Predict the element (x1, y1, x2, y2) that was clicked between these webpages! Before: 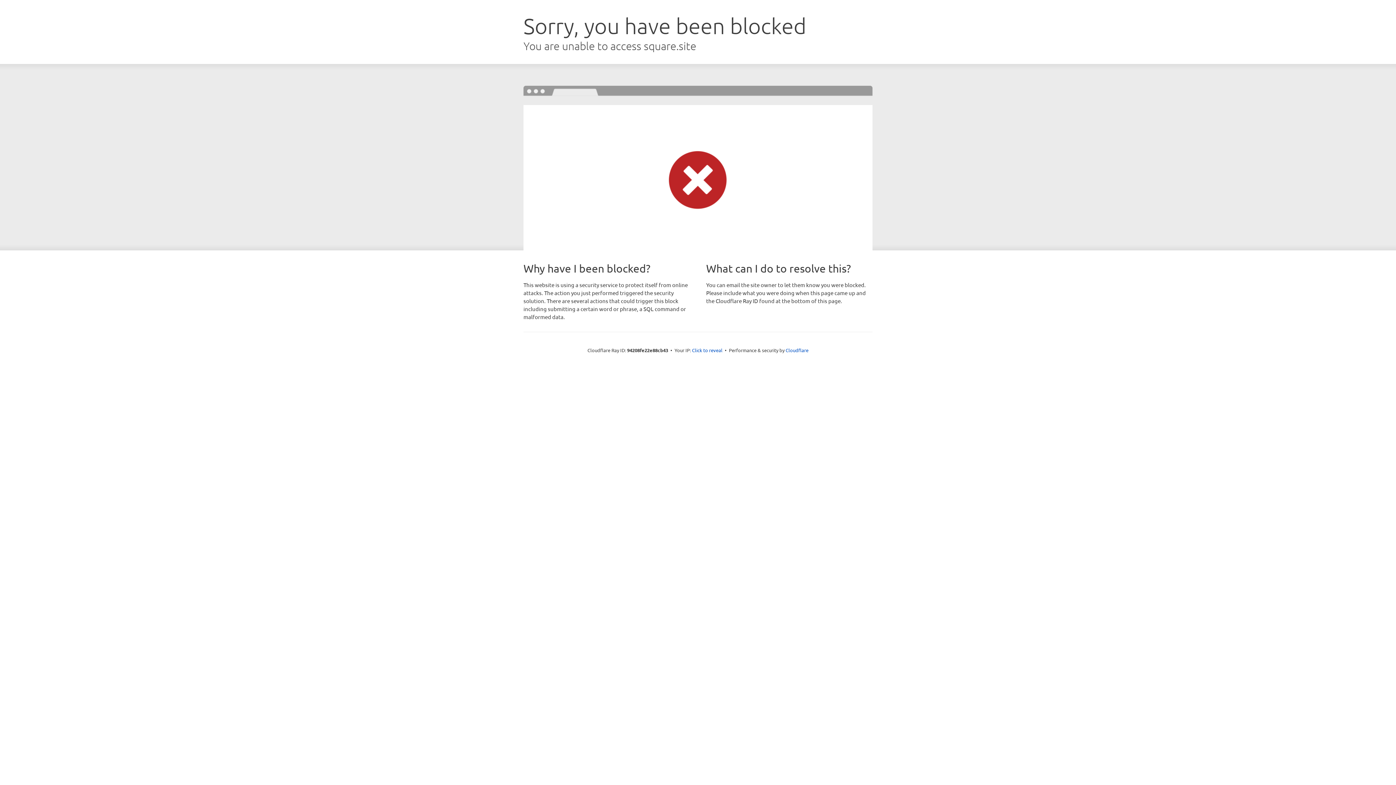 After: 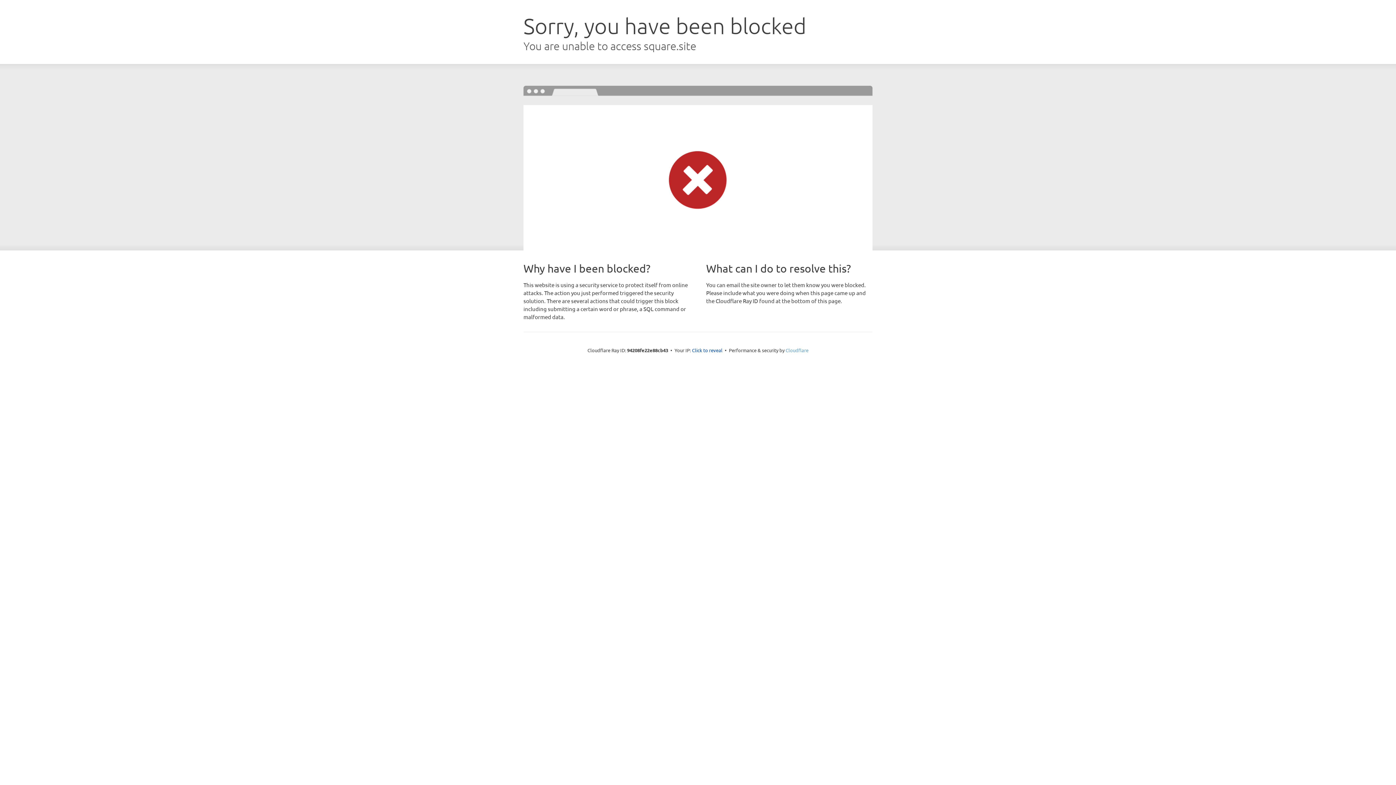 Action: bbox: (785, 347, 808, 353) label: Cloudflare